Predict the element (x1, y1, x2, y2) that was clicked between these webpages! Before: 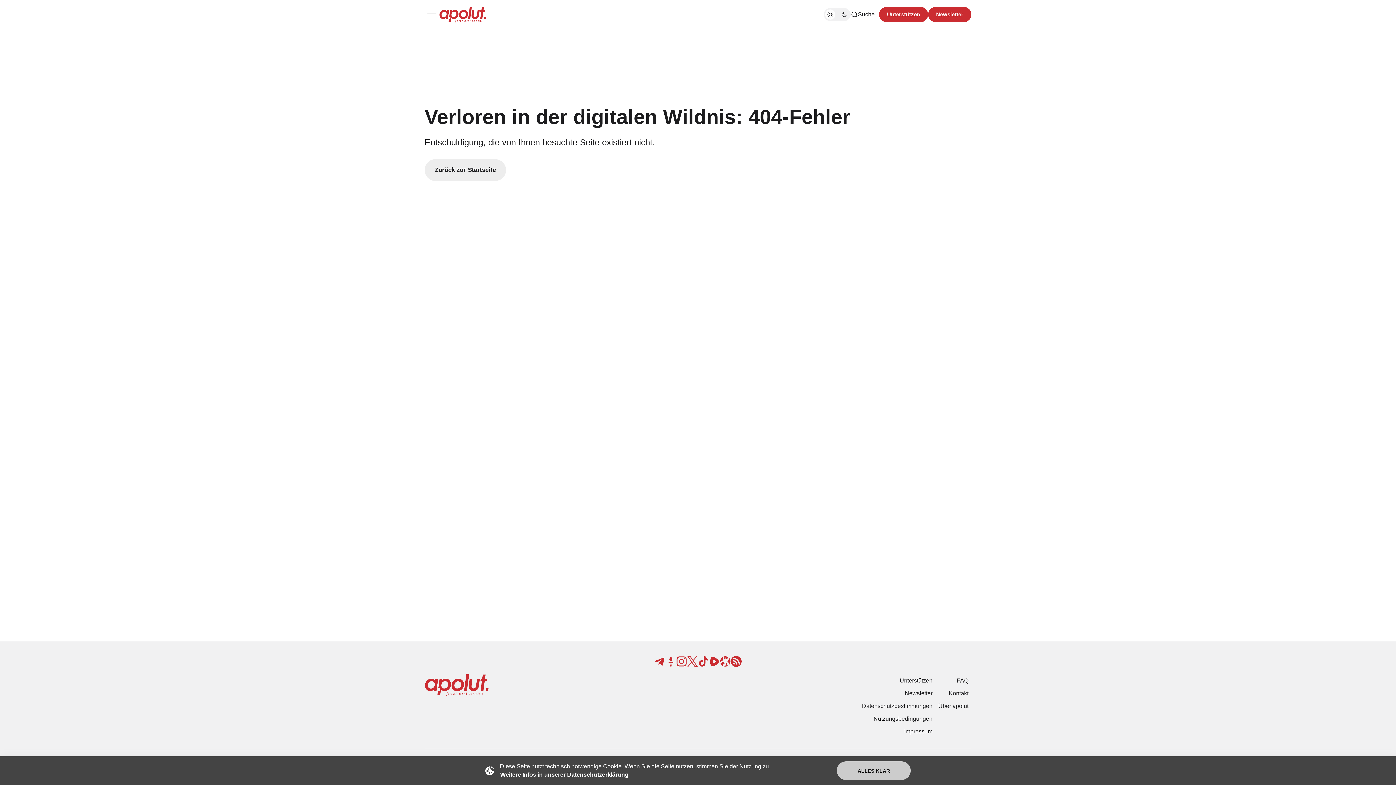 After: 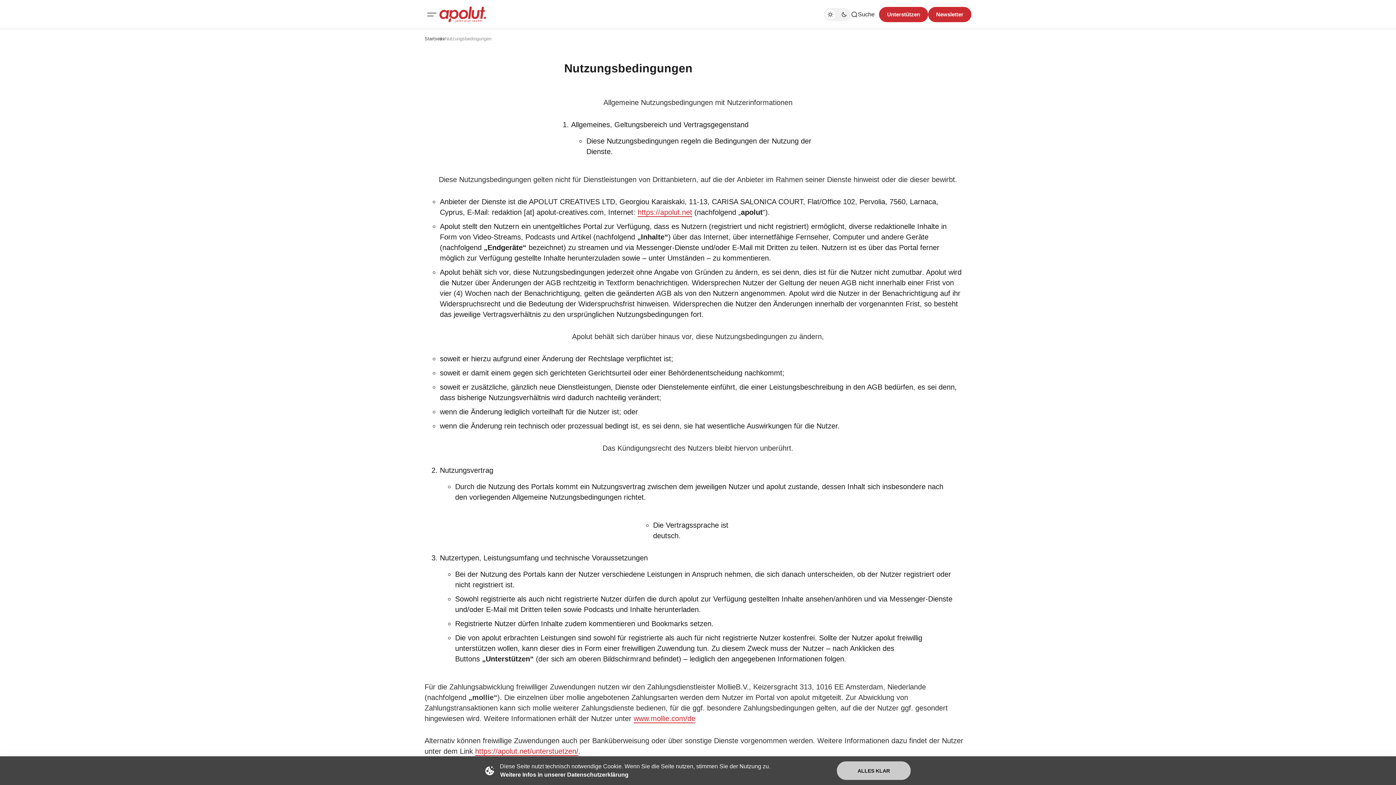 Action: label: Nutzungsbedingungen bbox: (870, 712, 935, 725)